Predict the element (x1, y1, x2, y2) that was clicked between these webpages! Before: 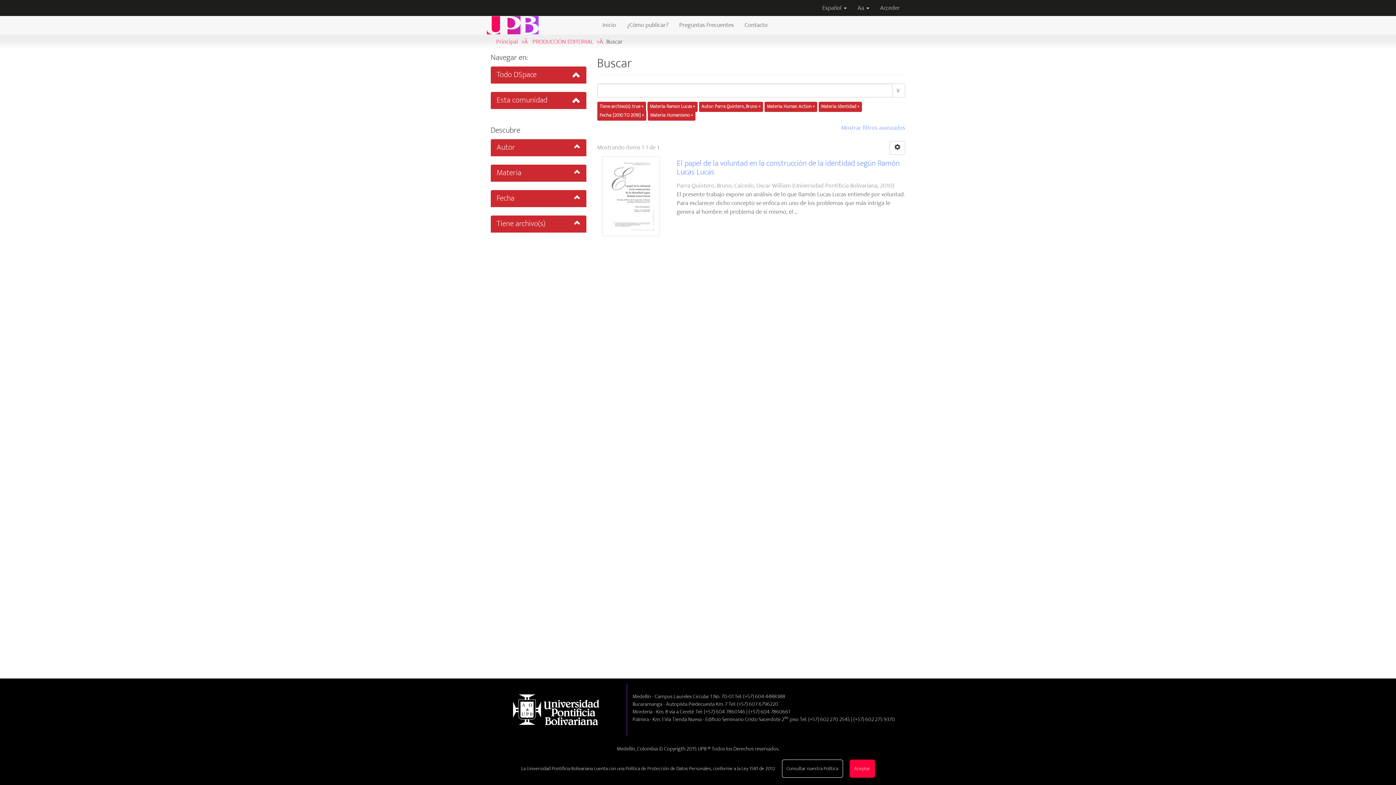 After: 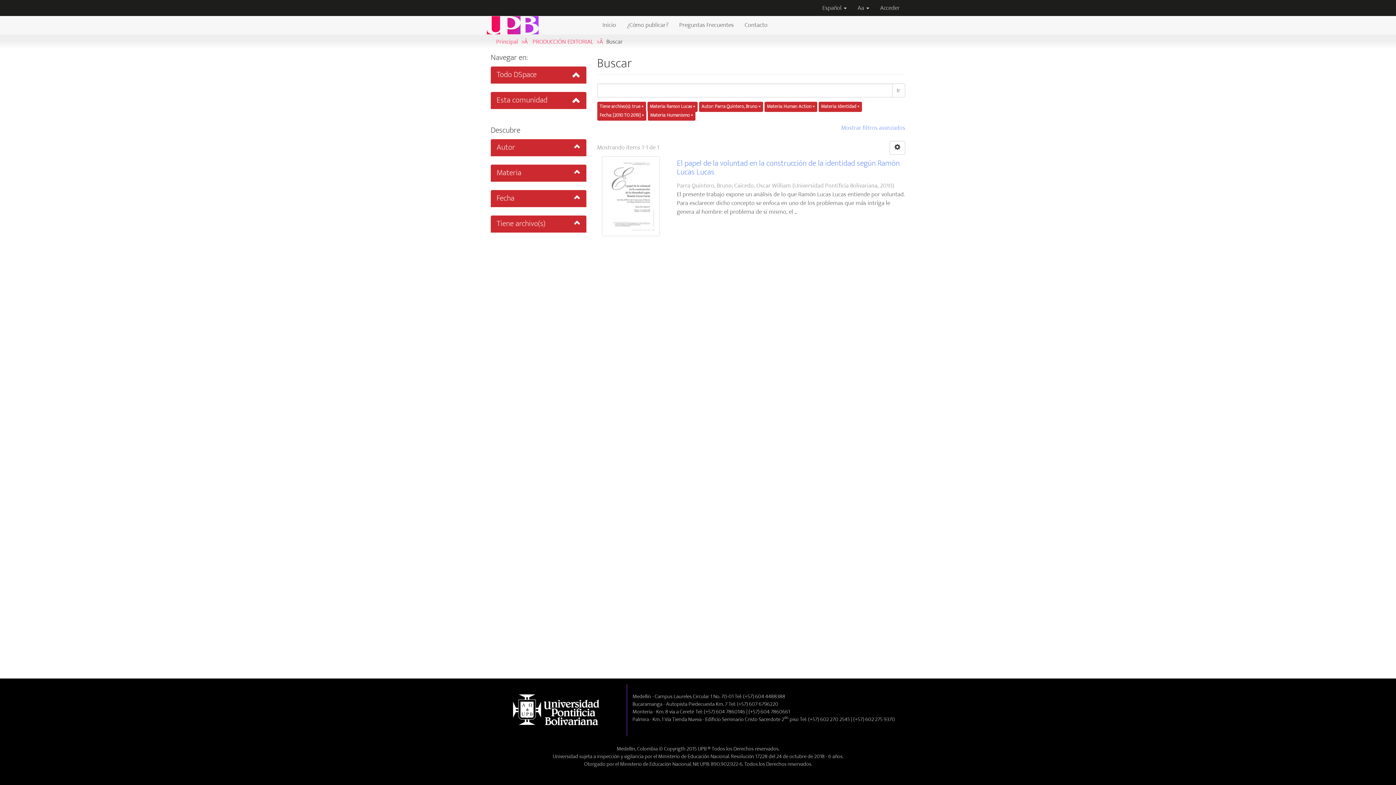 Action: label: Consultar nuestra Política bbox: (782, 760, 843, 778)